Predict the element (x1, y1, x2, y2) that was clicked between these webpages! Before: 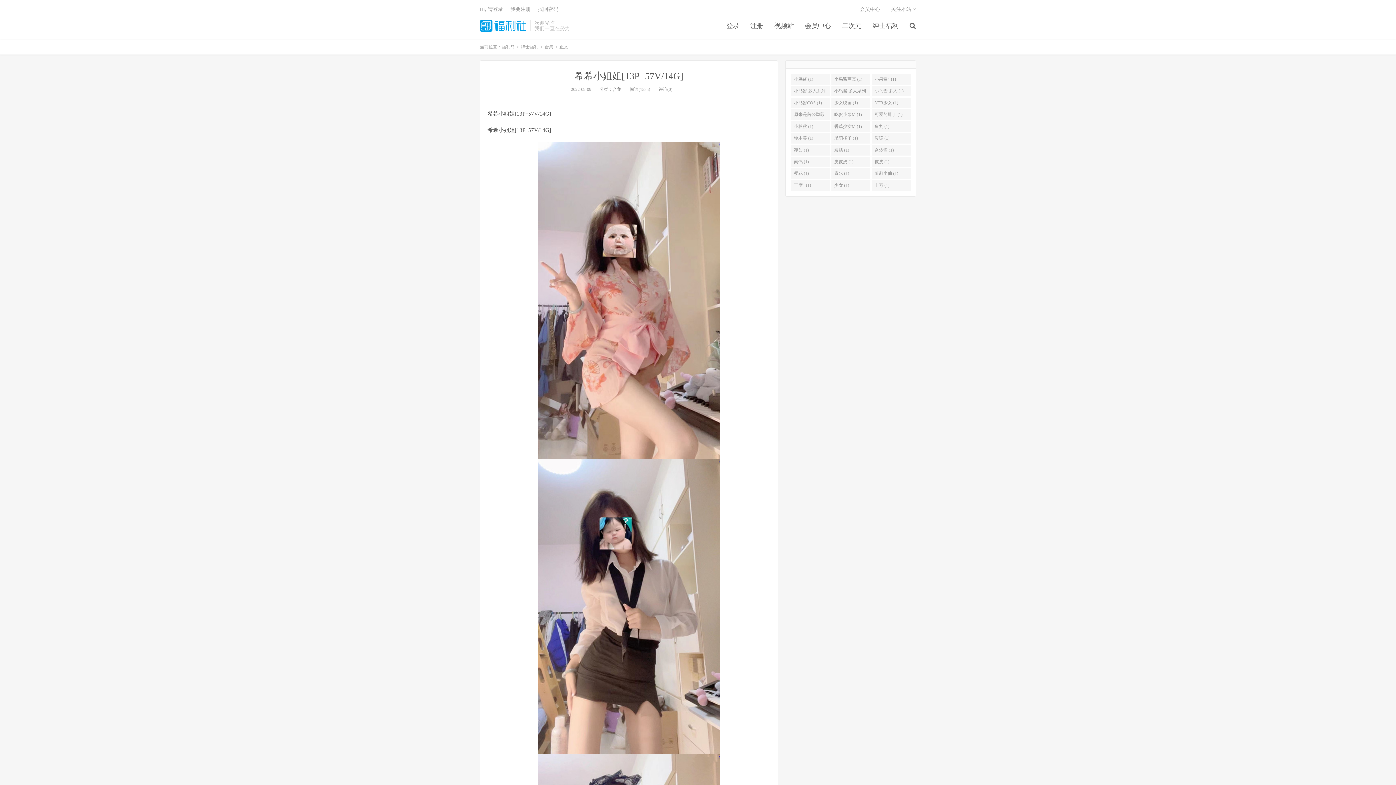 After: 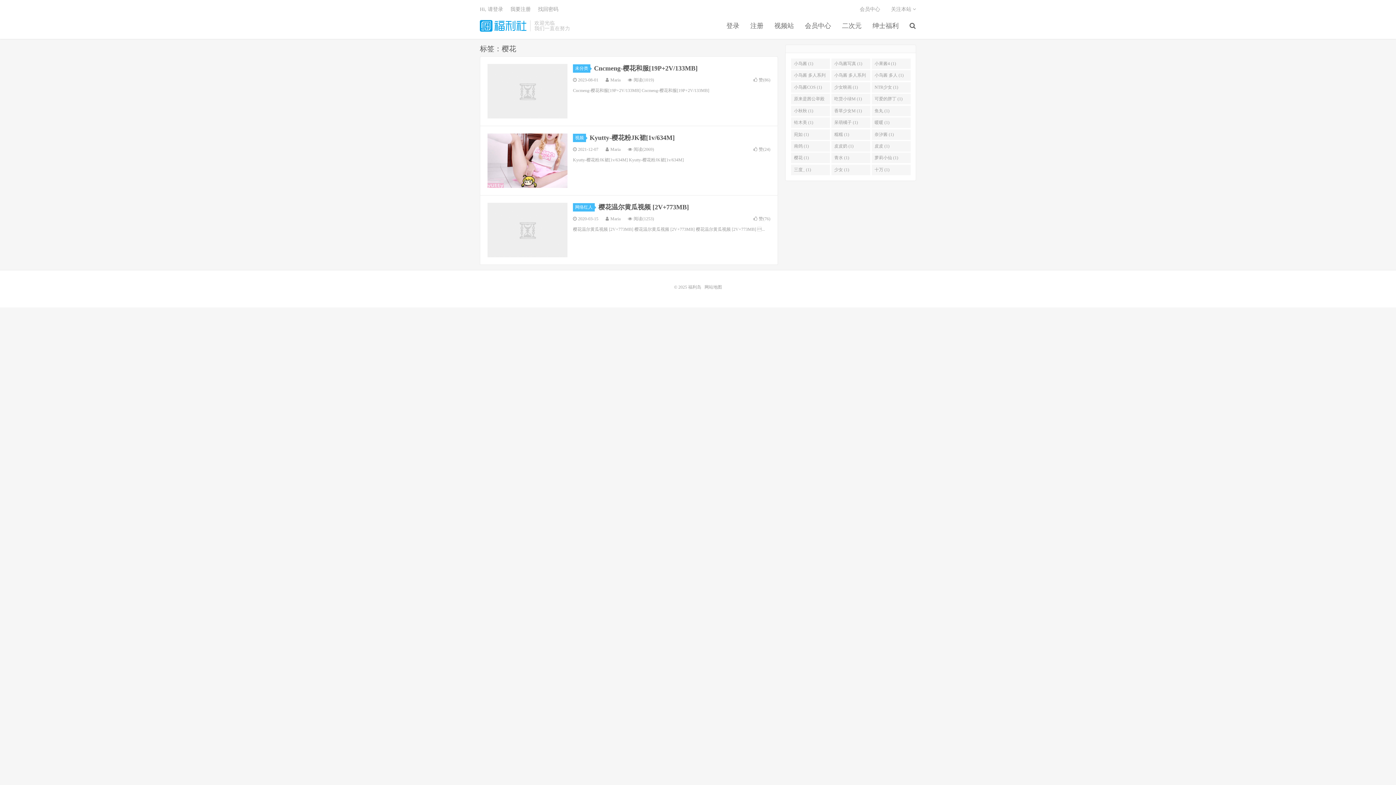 Action: bbox: (791, 168, 830, 179) label: 樱花 (1)